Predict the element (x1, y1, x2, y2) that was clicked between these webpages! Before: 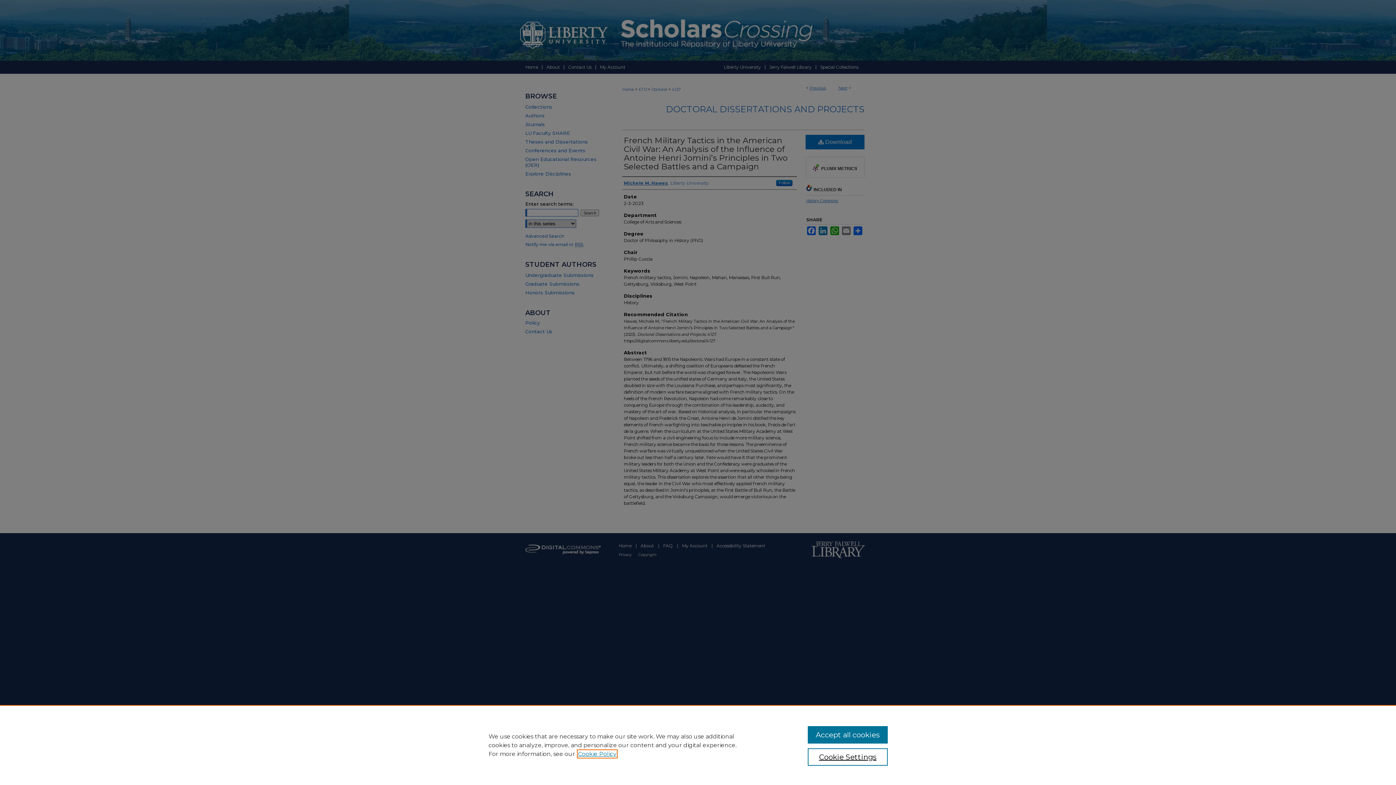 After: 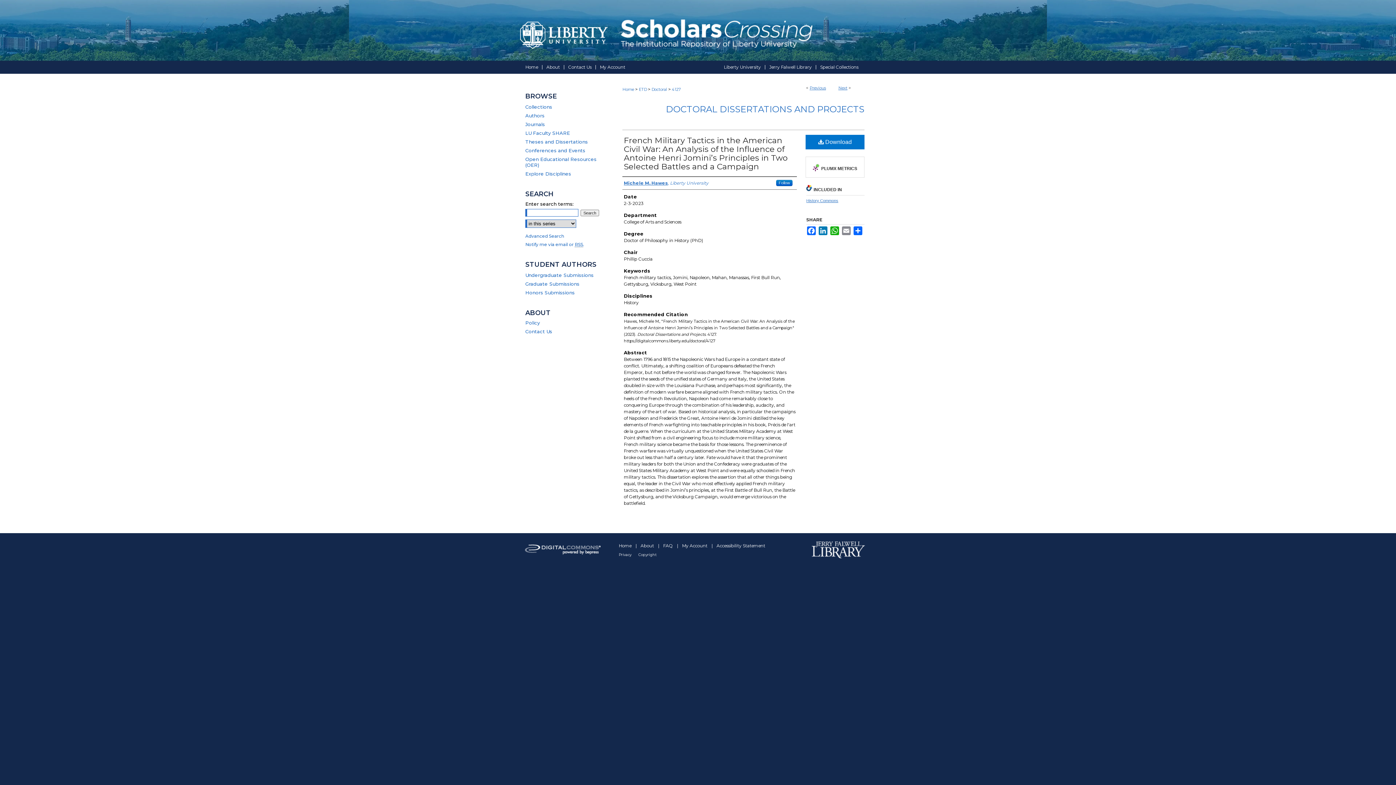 Action: bbox: (807, 726, 887, 744) label: Accept all cookies